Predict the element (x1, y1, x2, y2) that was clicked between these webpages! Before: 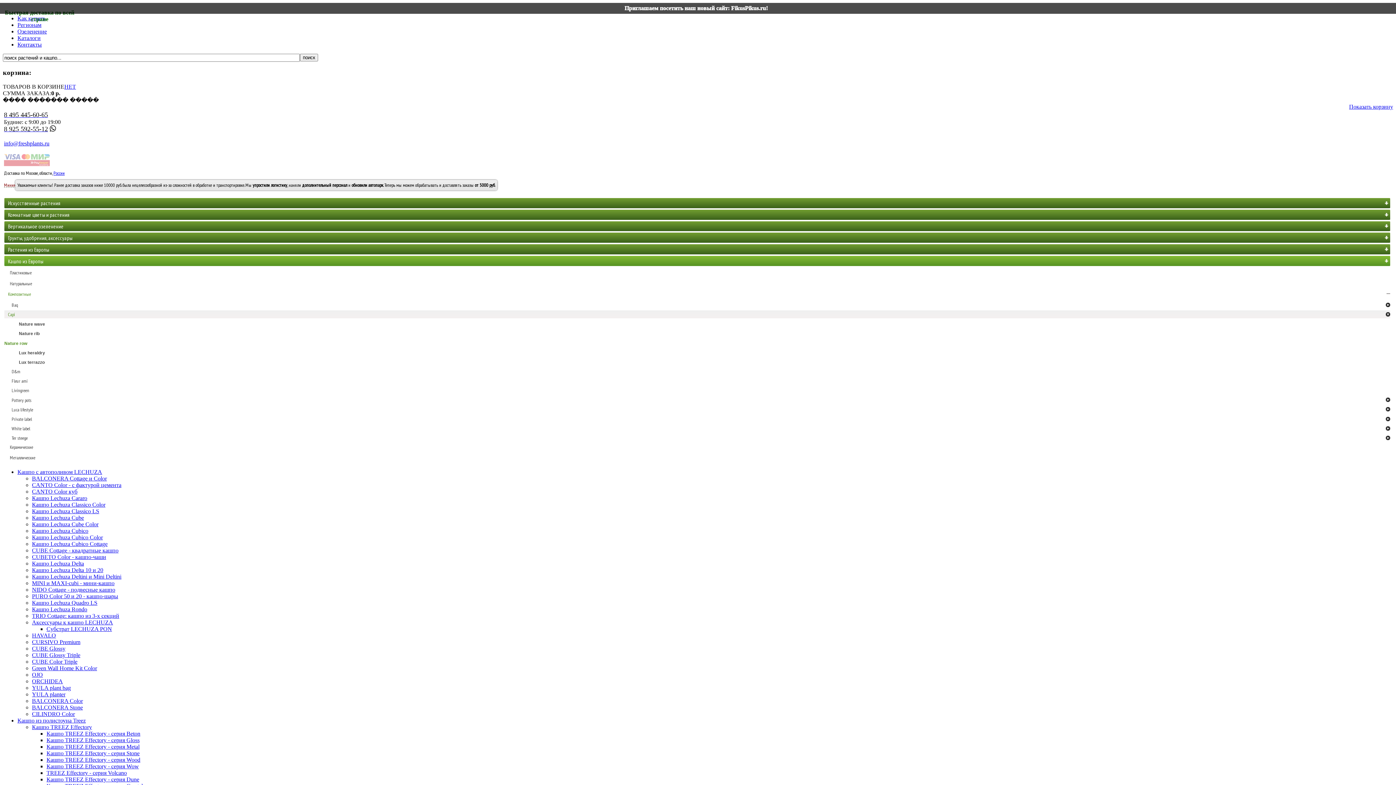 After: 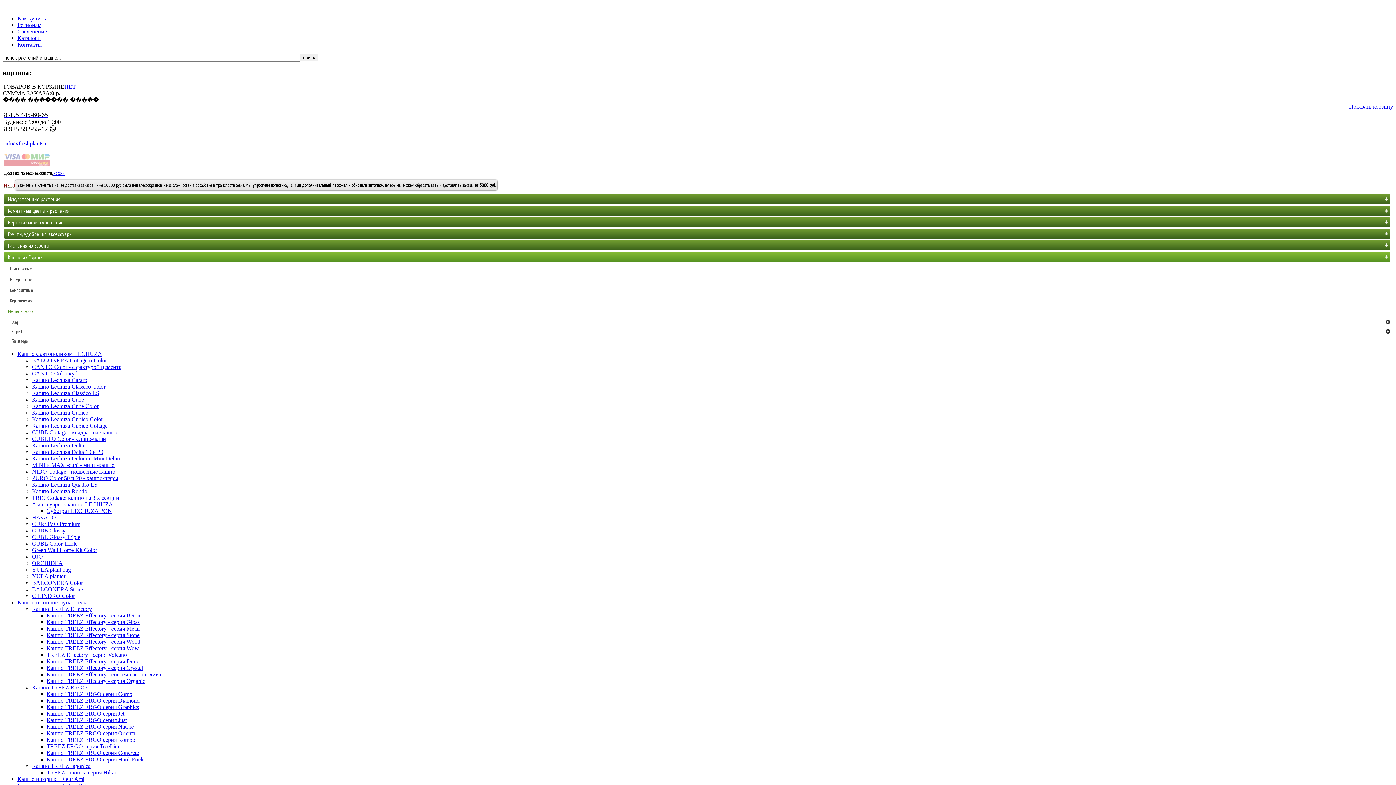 Action: bbox: (9, 454, 1383, 461) label: Металлические